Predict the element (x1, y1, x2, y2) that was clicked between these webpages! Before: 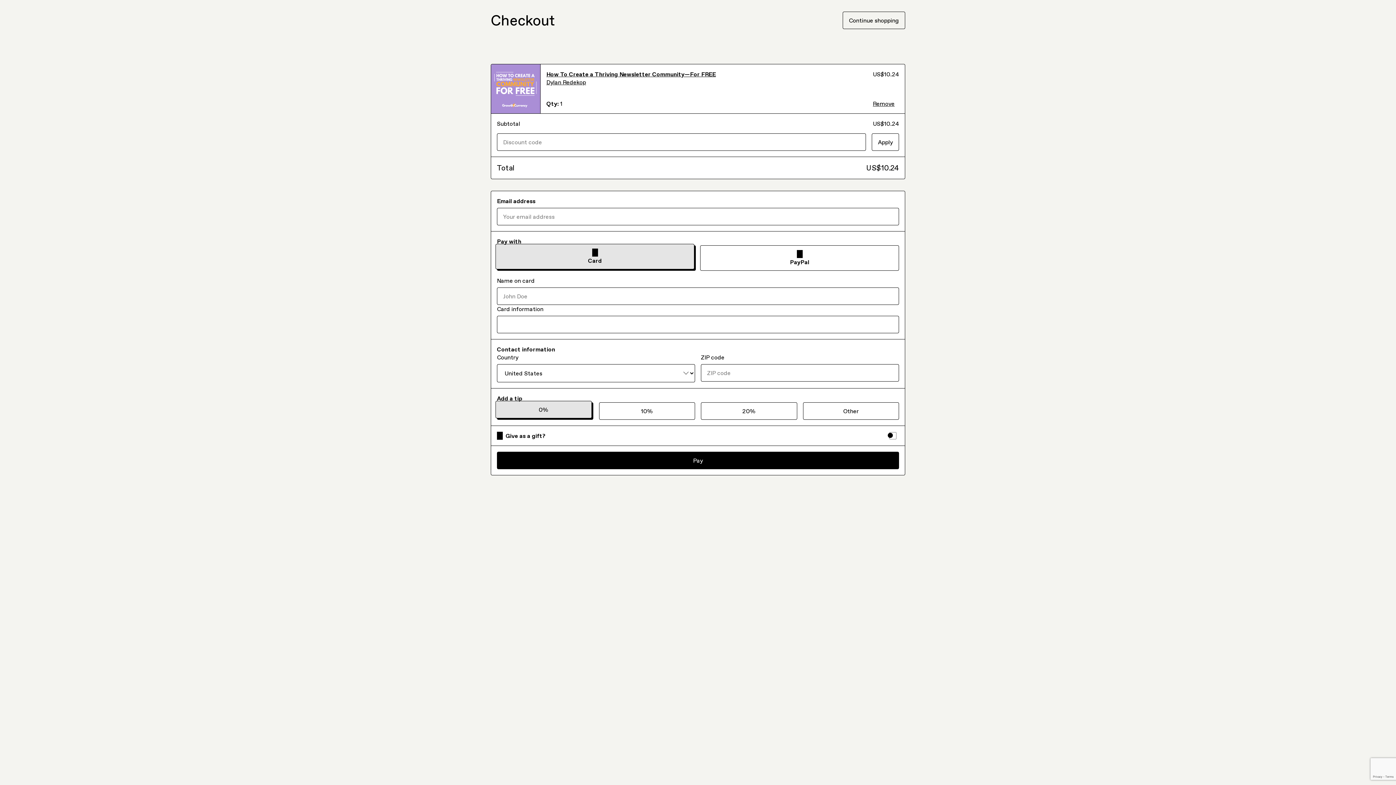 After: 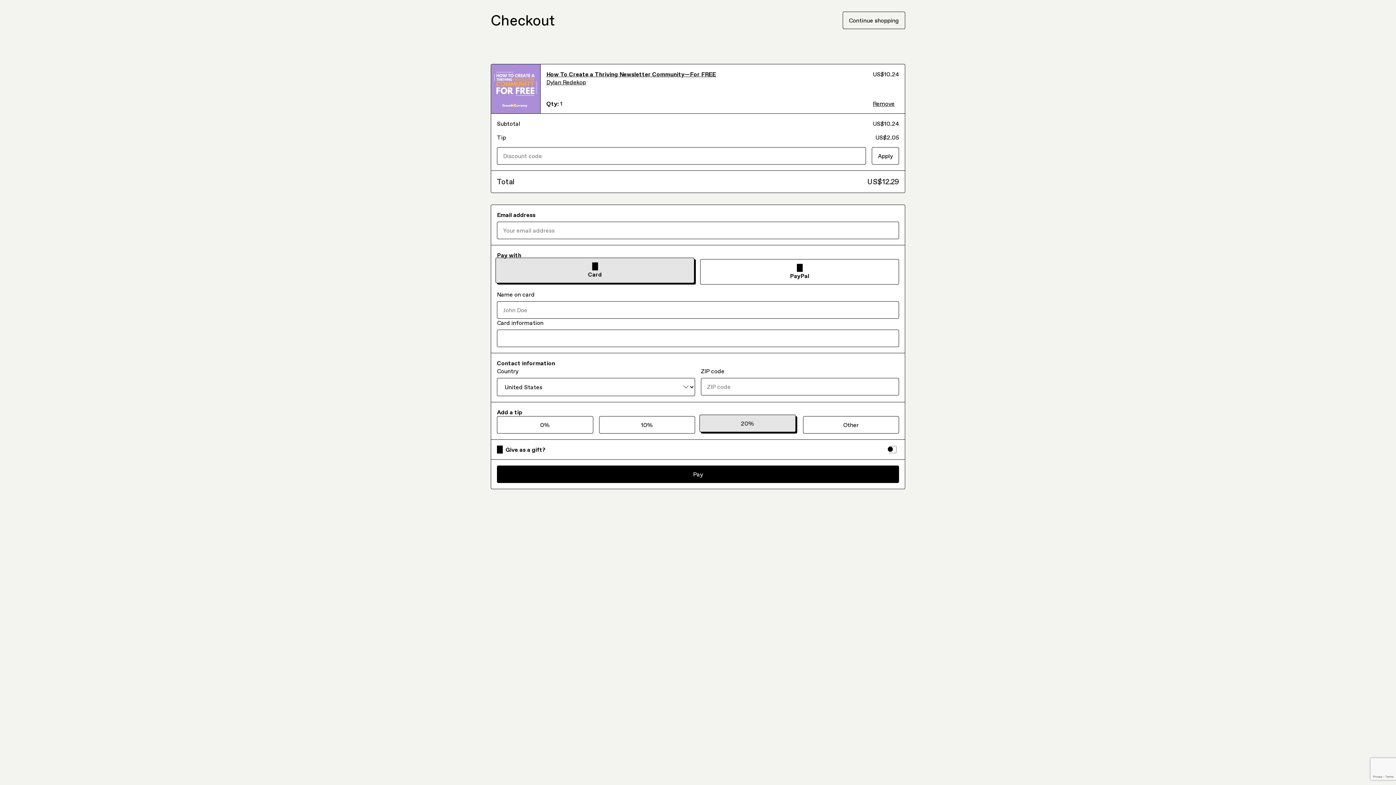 Action: label: 20% bbox: (701, 402, 797, 420)